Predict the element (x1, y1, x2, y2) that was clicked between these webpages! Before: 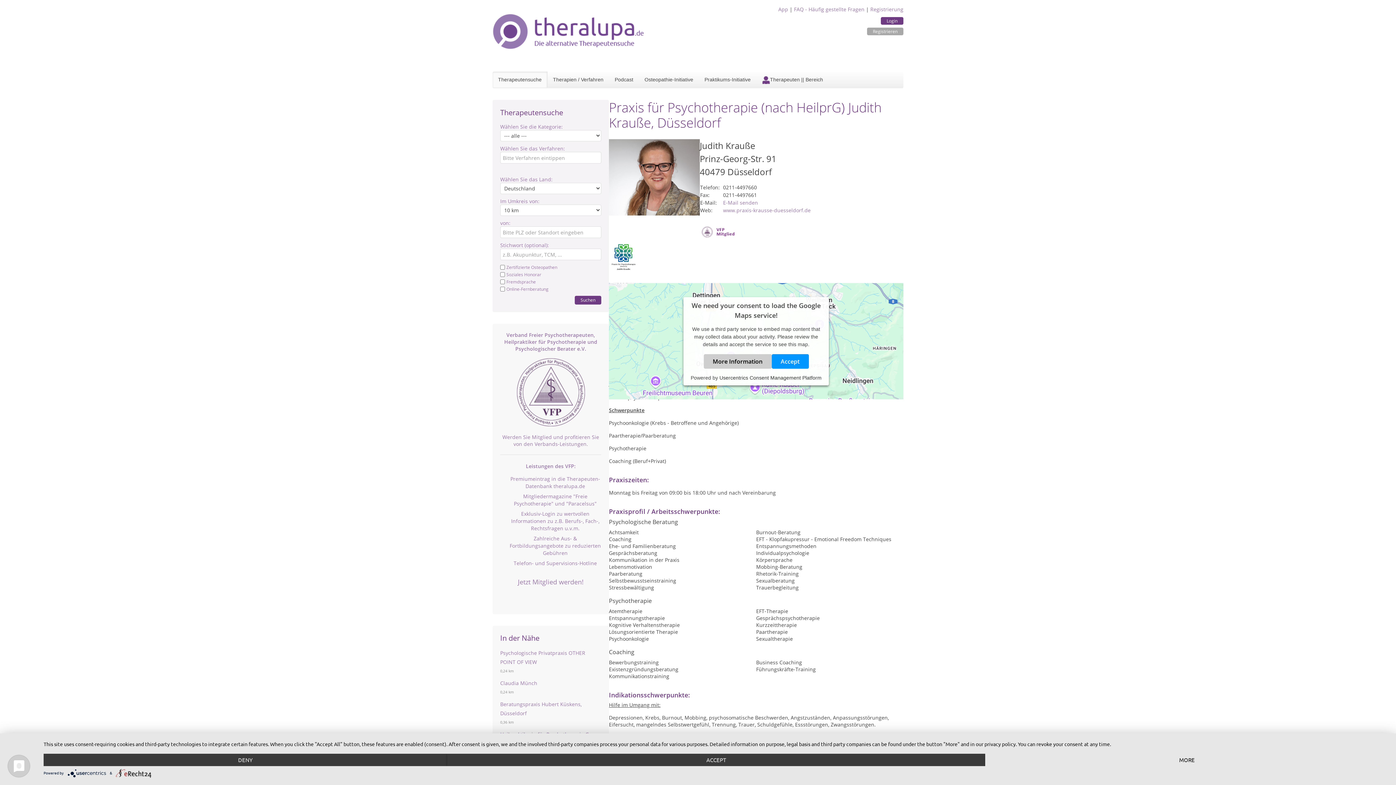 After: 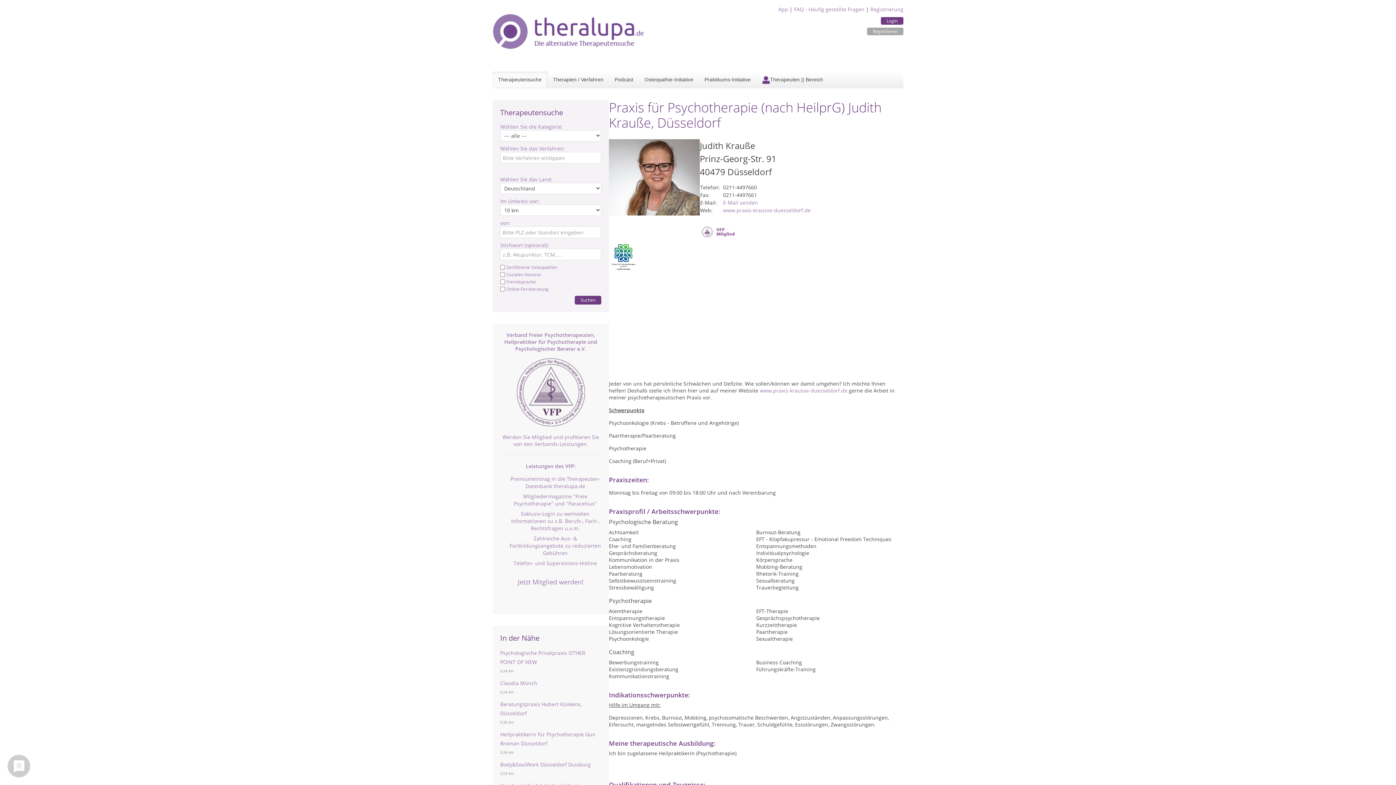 Action: label: Accept bbox: (771, 354, 808, 368)